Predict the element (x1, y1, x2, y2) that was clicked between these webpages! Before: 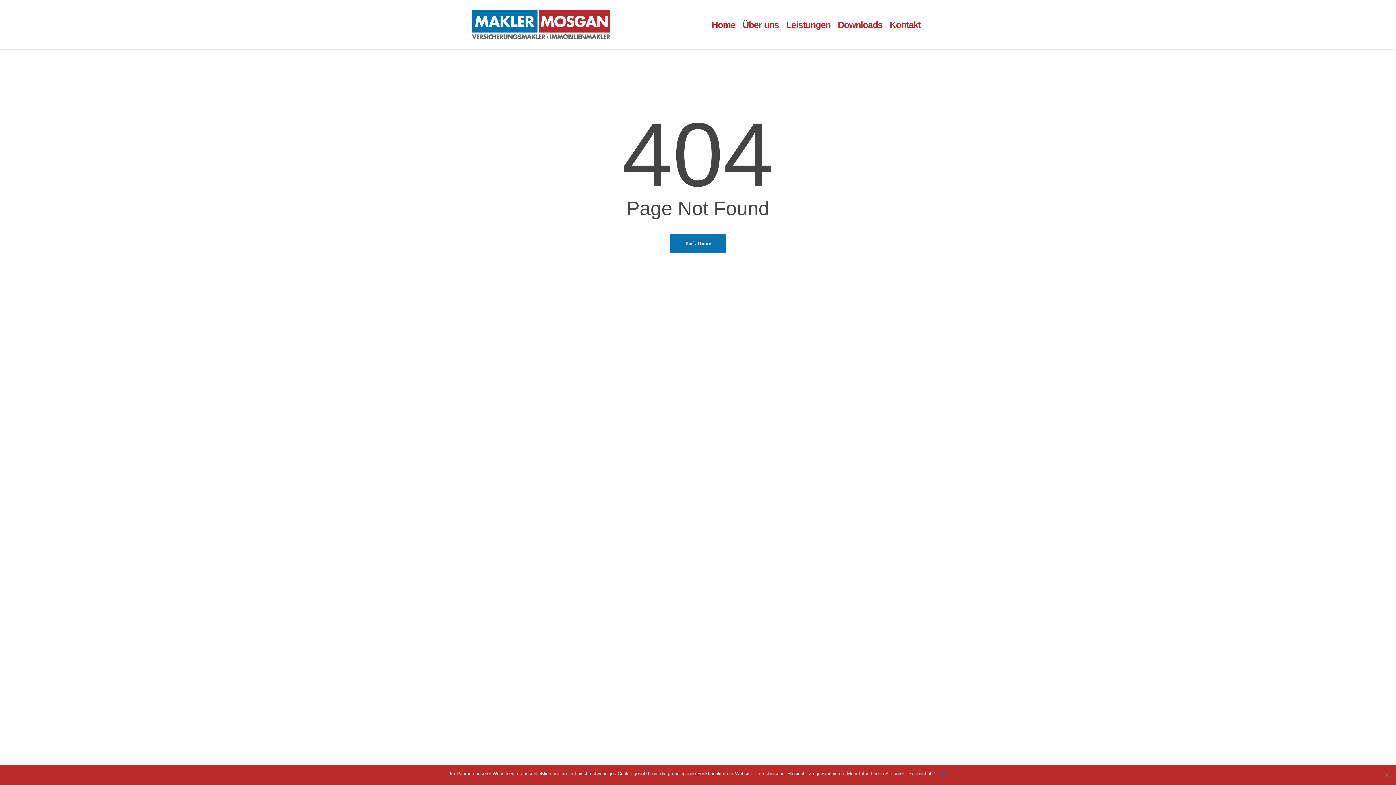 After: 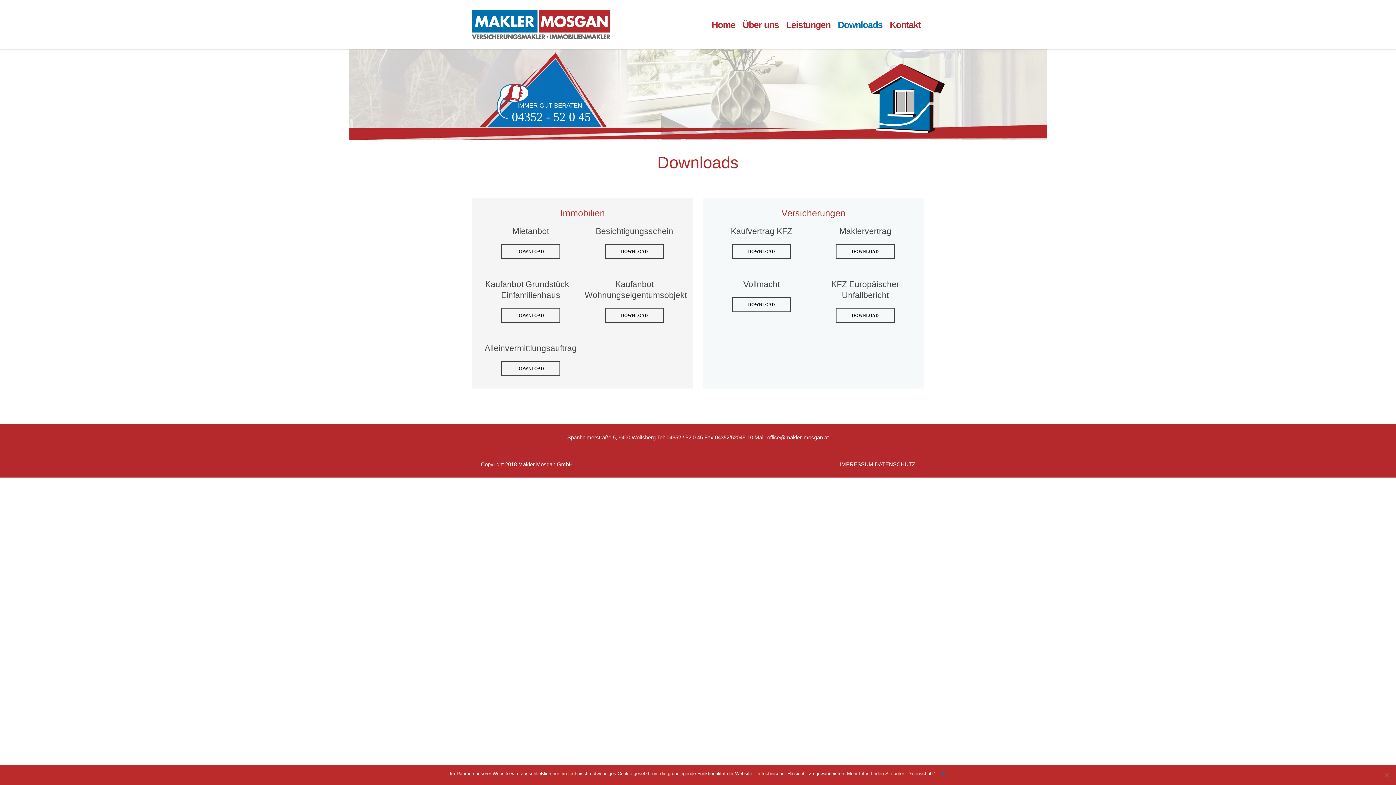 Action: label: Downloads bbox: (834, 20, 886, 29)